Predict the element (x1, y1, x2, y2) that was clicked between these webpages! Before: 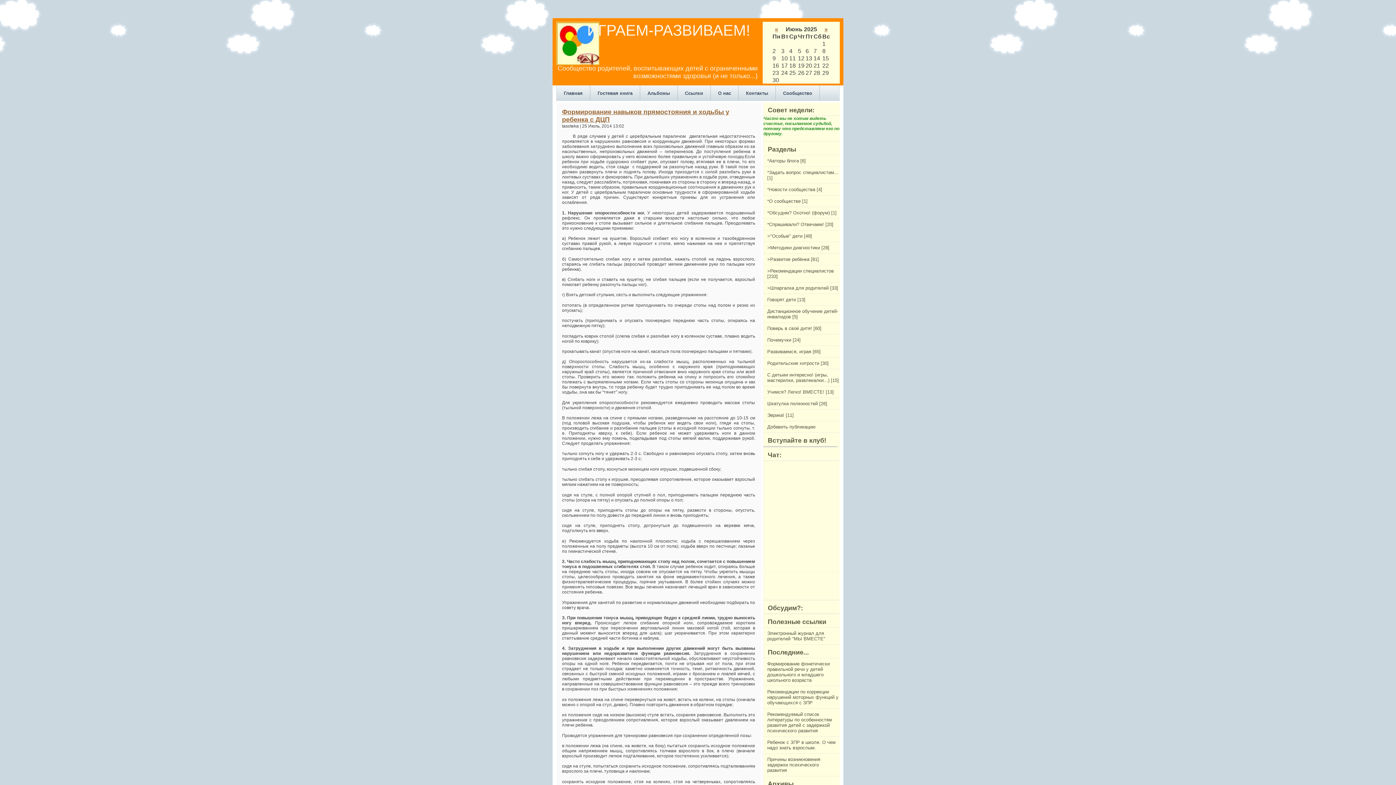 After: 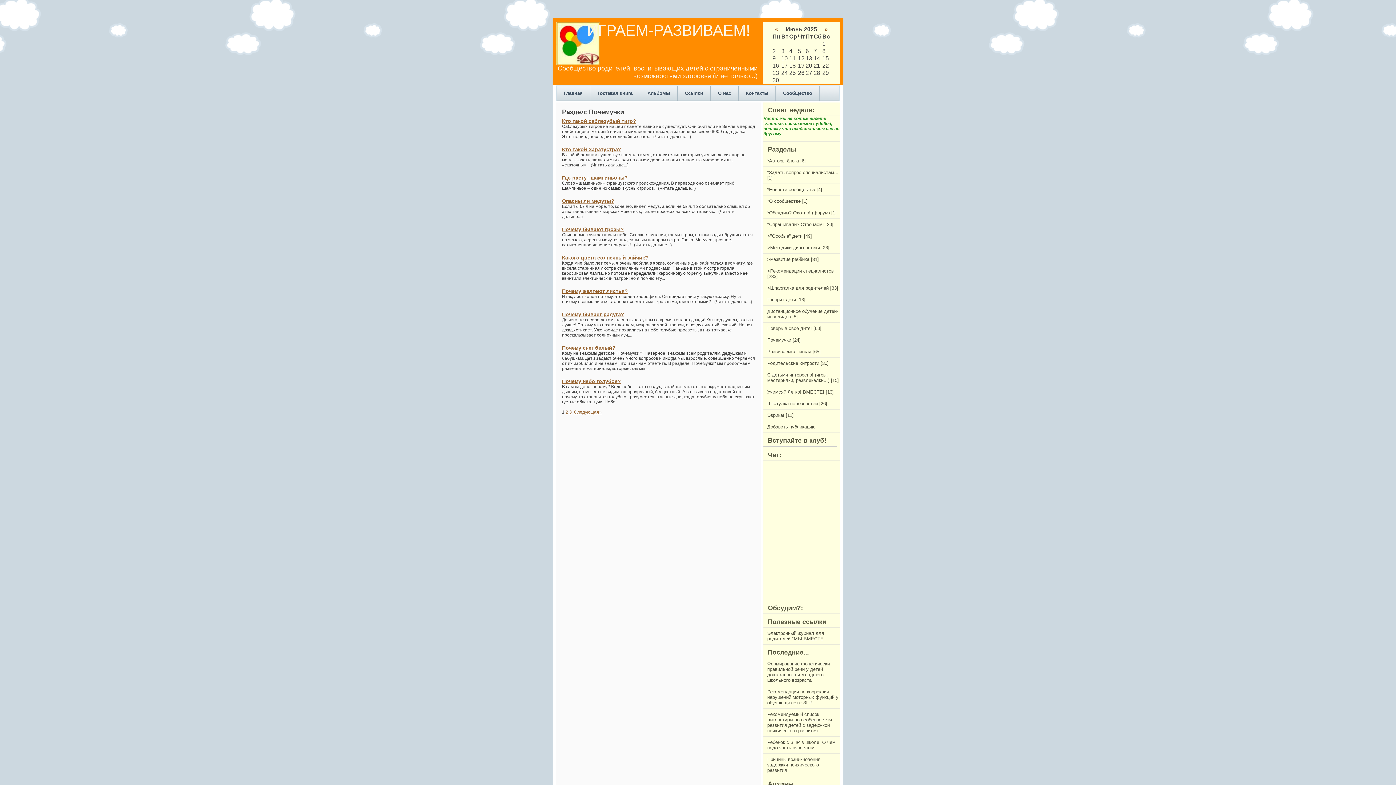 Action: bbox: (763, 334, 840, 345) label: Почемучки [24]